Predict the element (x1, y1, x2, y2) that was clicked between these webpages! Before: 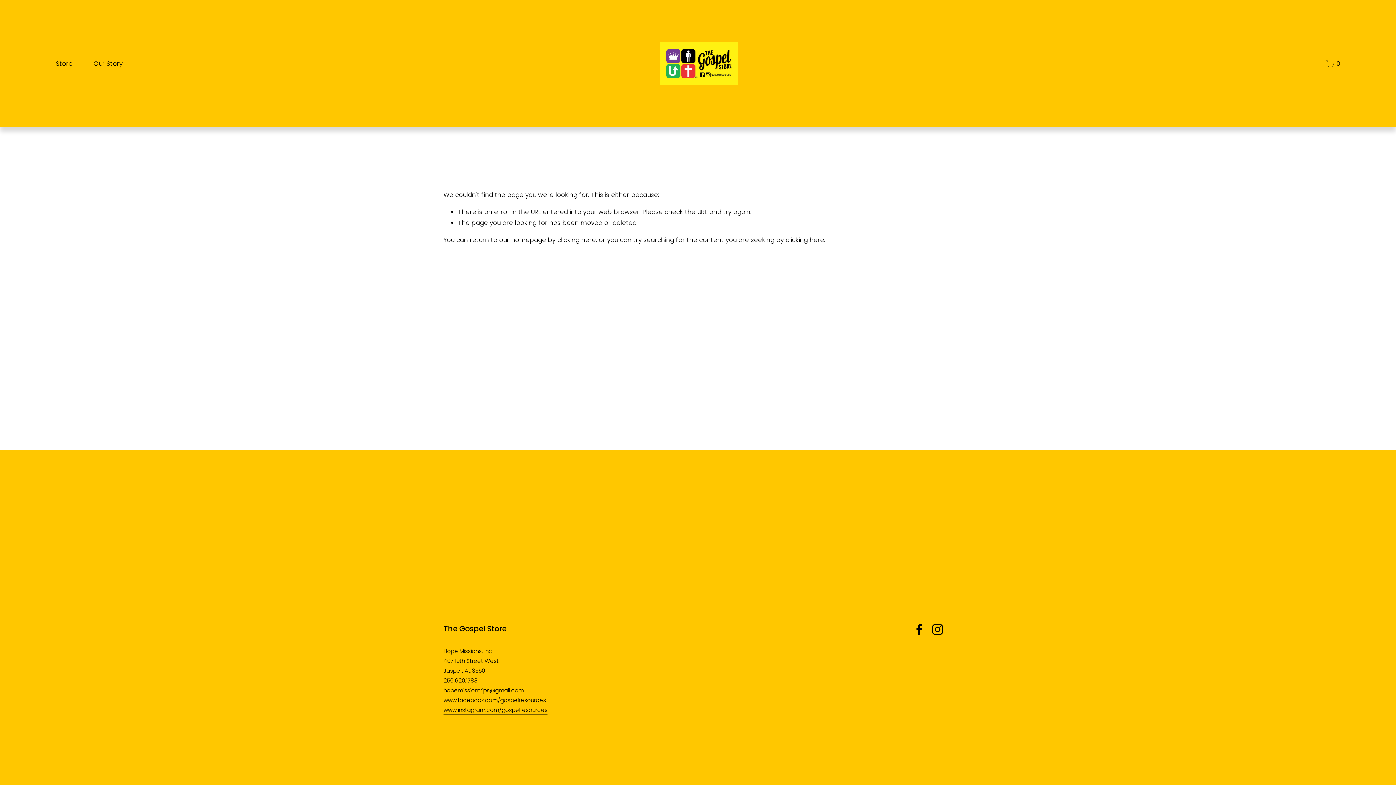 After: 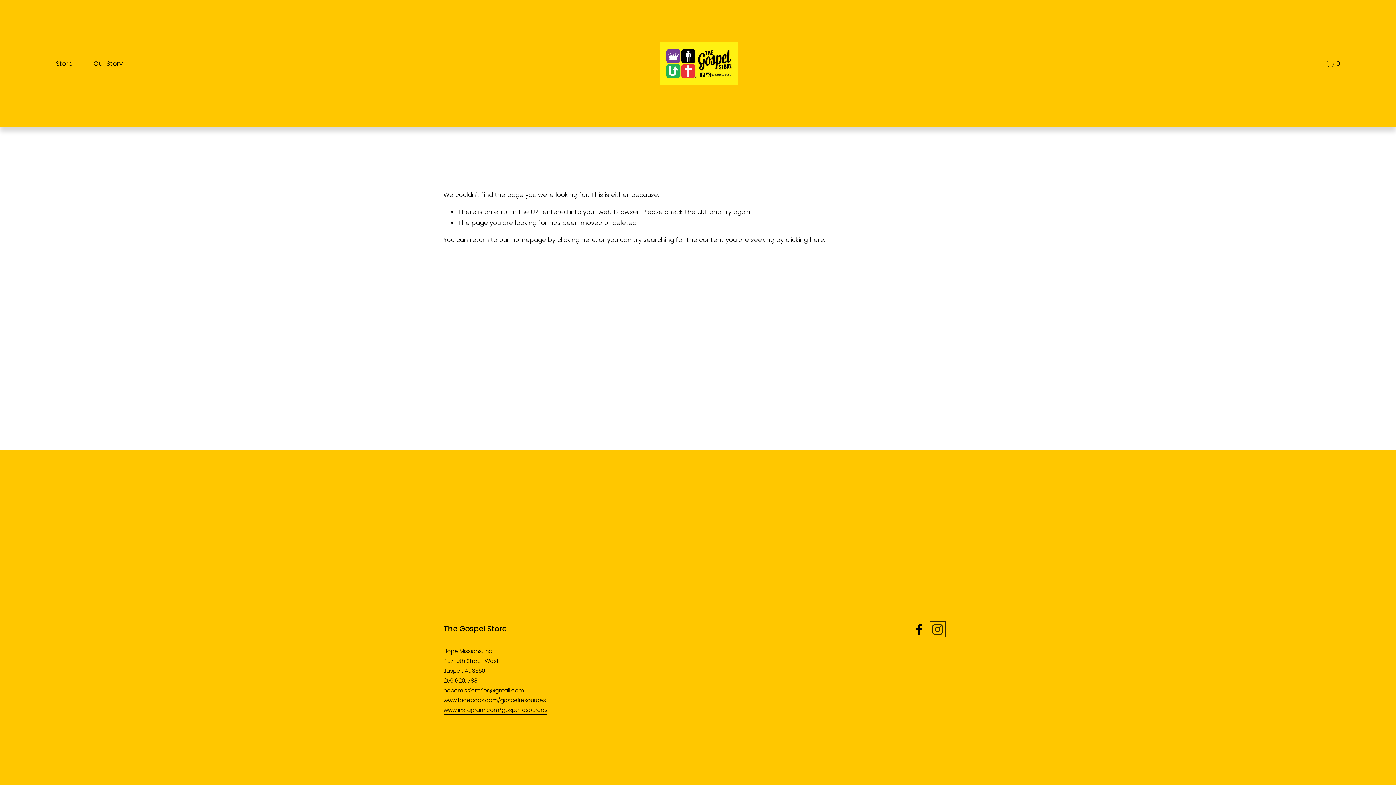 Action: label: Instagram bbox: (932, 623, 943, 635)